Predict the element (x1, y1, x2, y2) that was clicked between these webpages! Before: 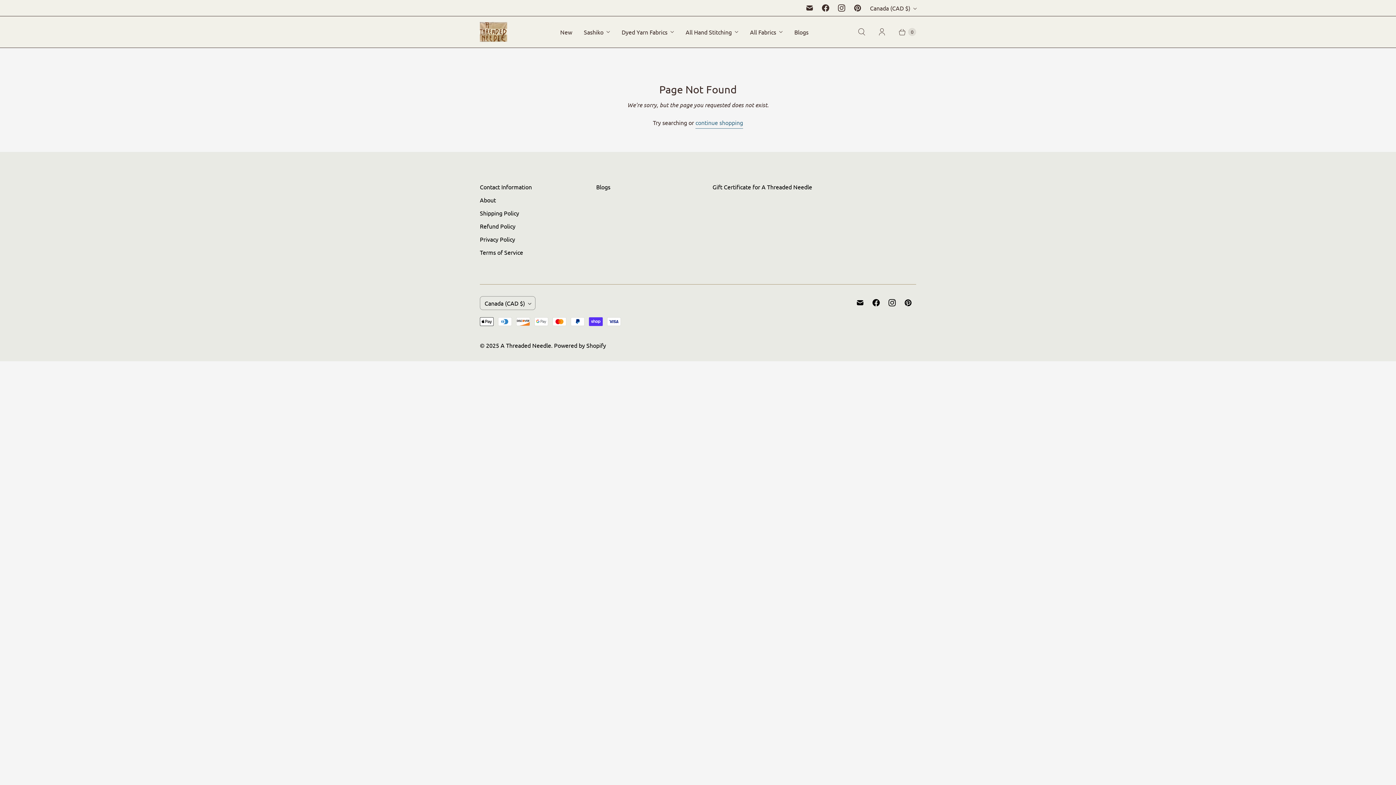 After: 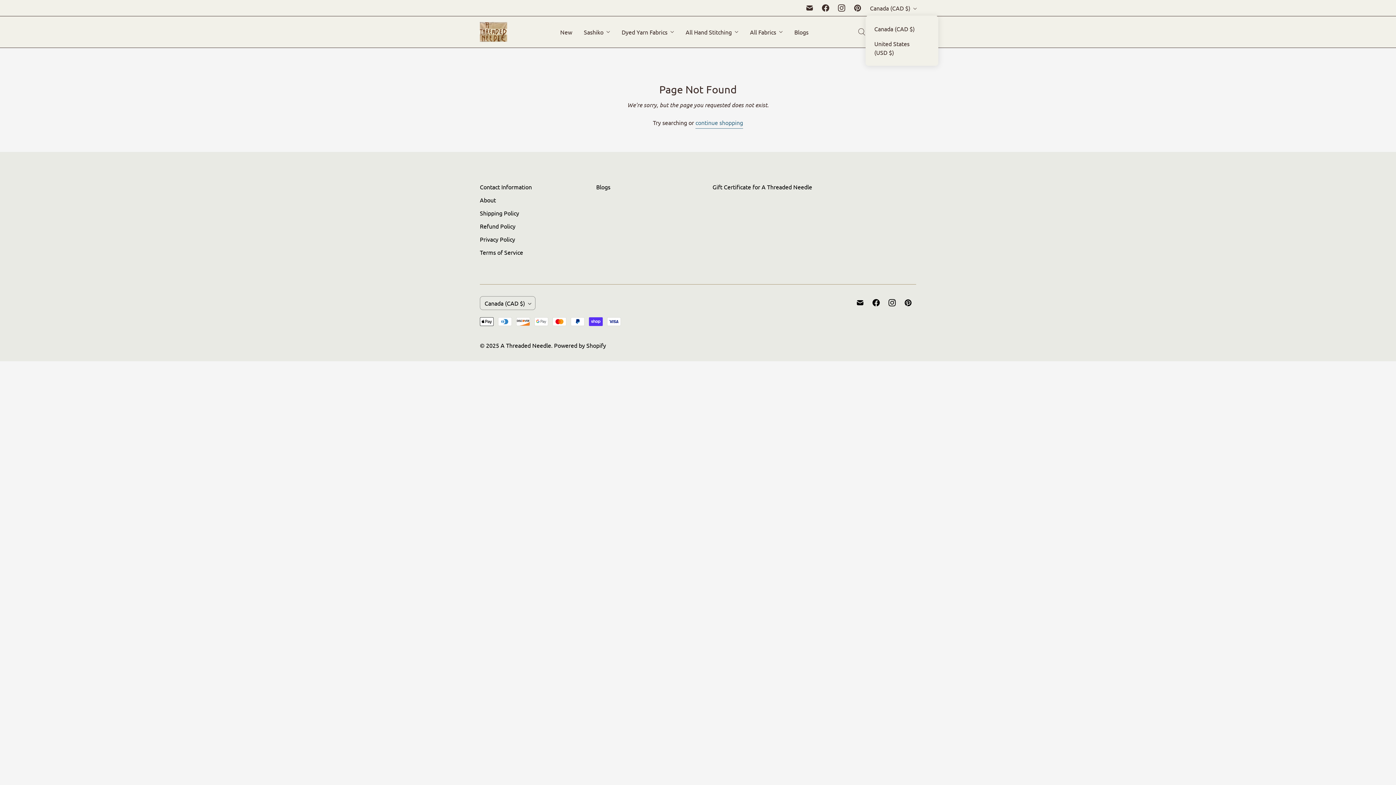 Action: bbox: (865, 1, 920, 14) label: Canada (CAD $)